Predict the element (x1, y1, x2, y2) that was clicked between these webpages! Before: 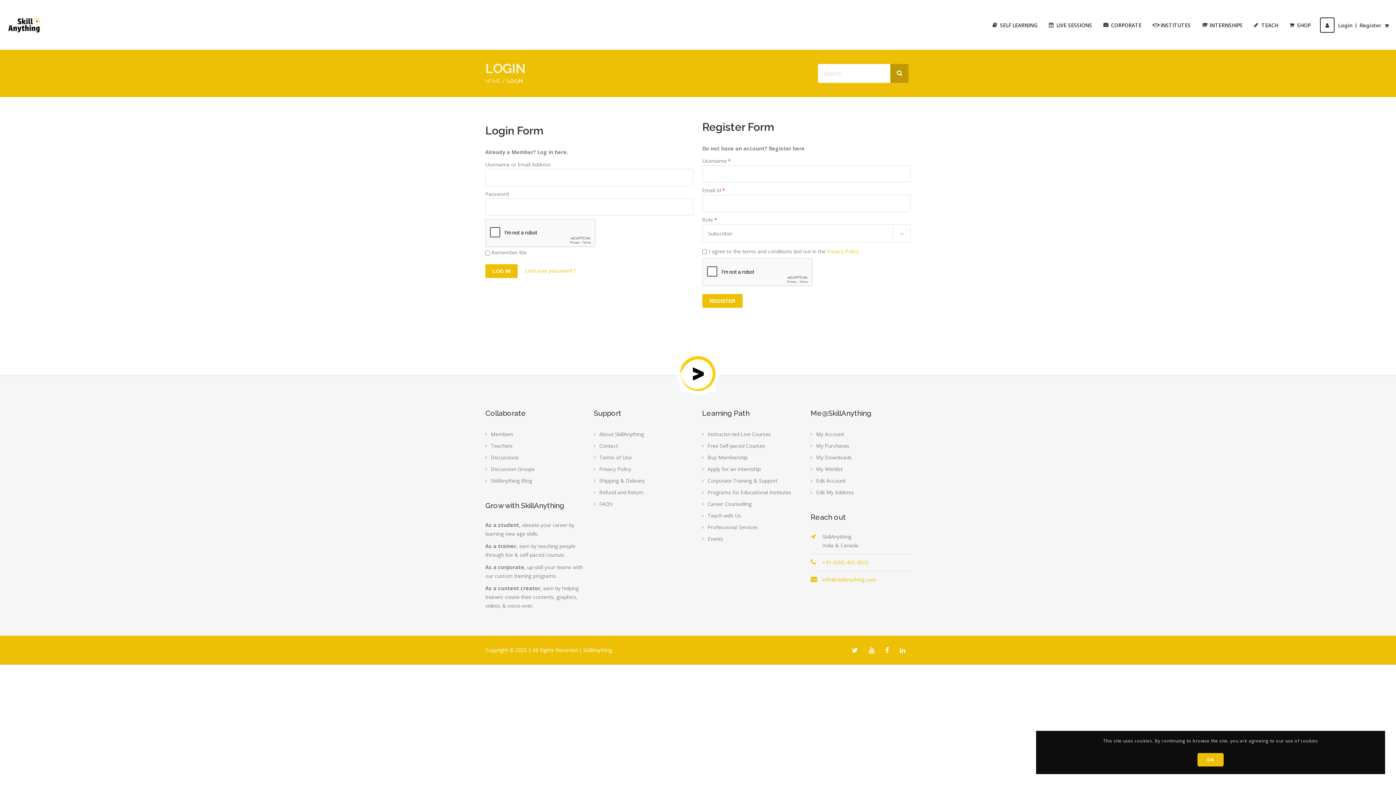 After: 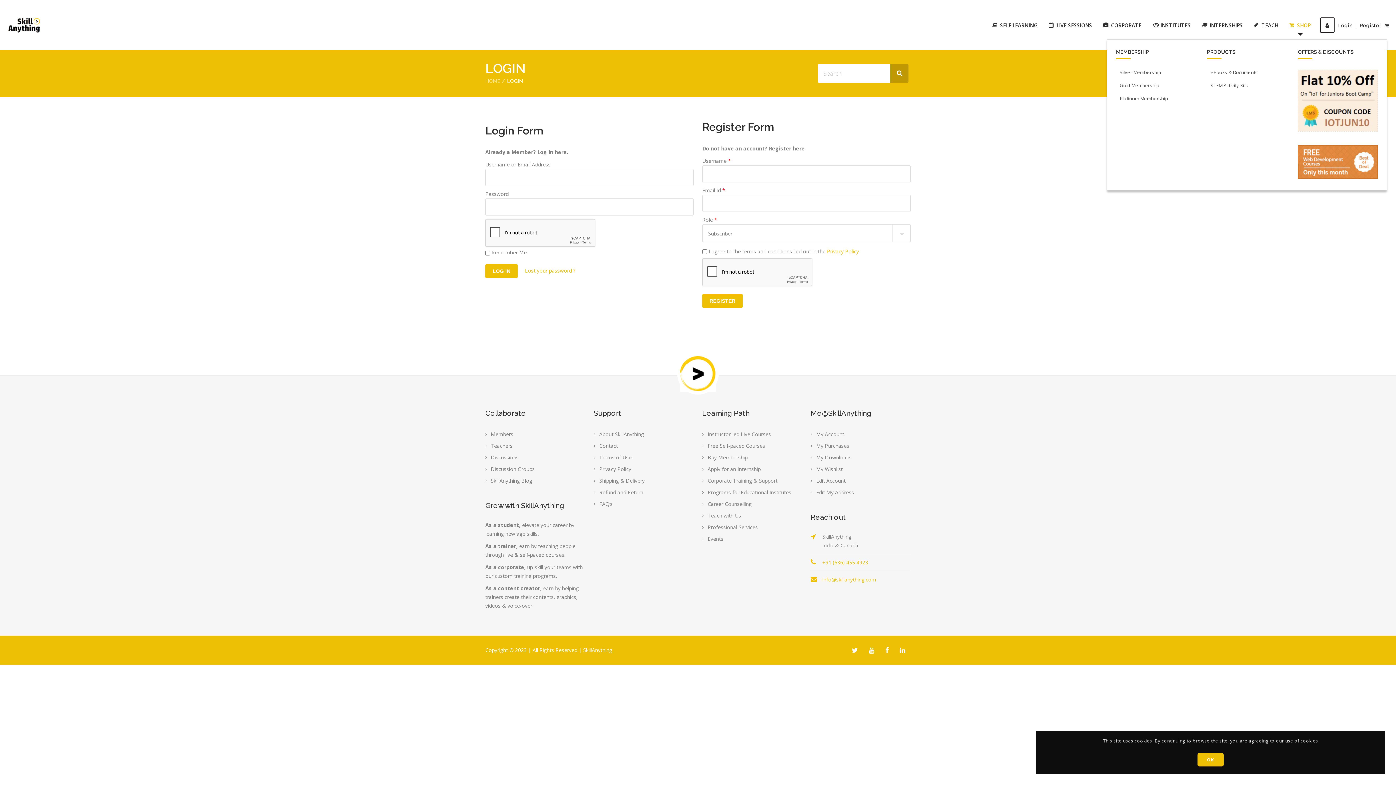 Action: bbox: (1284, 16, 1316, 33) label: SHOP